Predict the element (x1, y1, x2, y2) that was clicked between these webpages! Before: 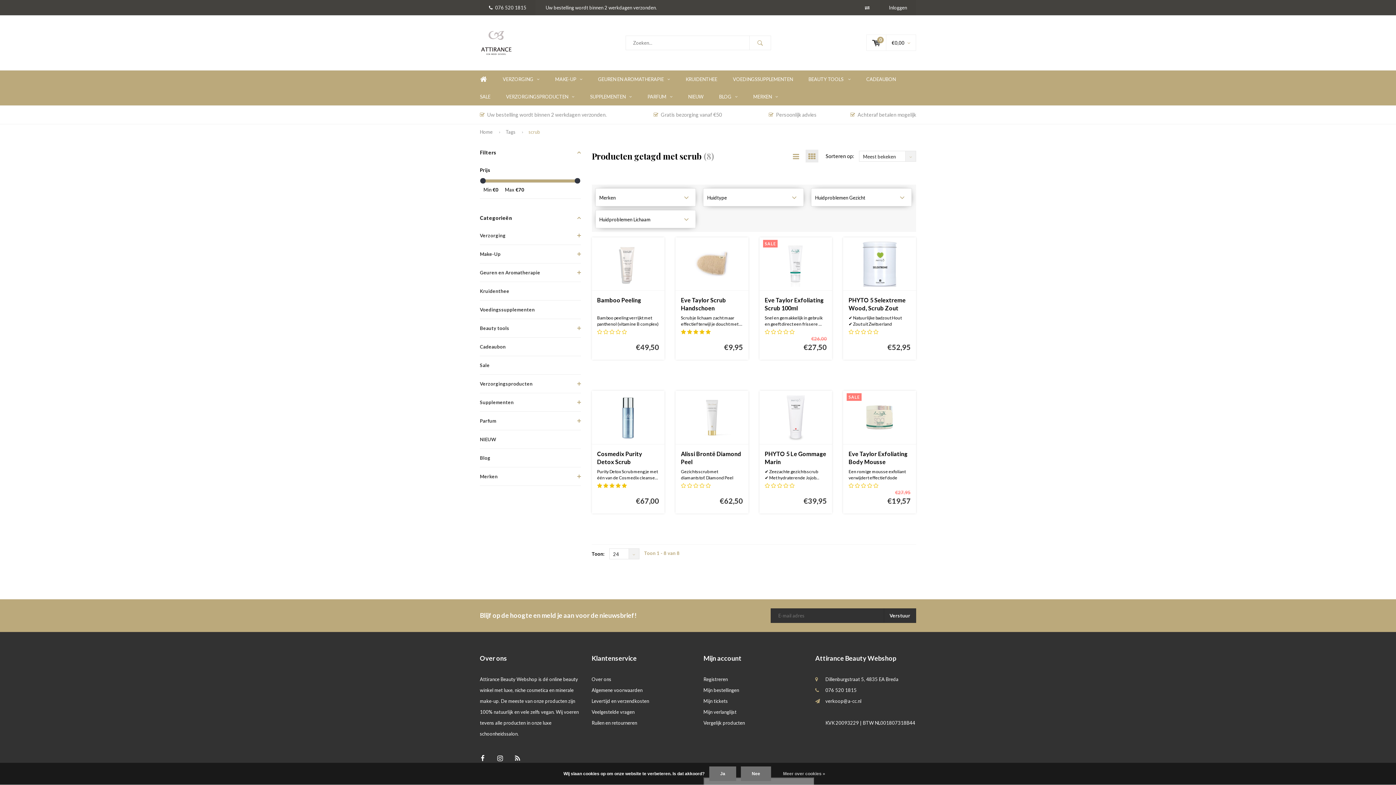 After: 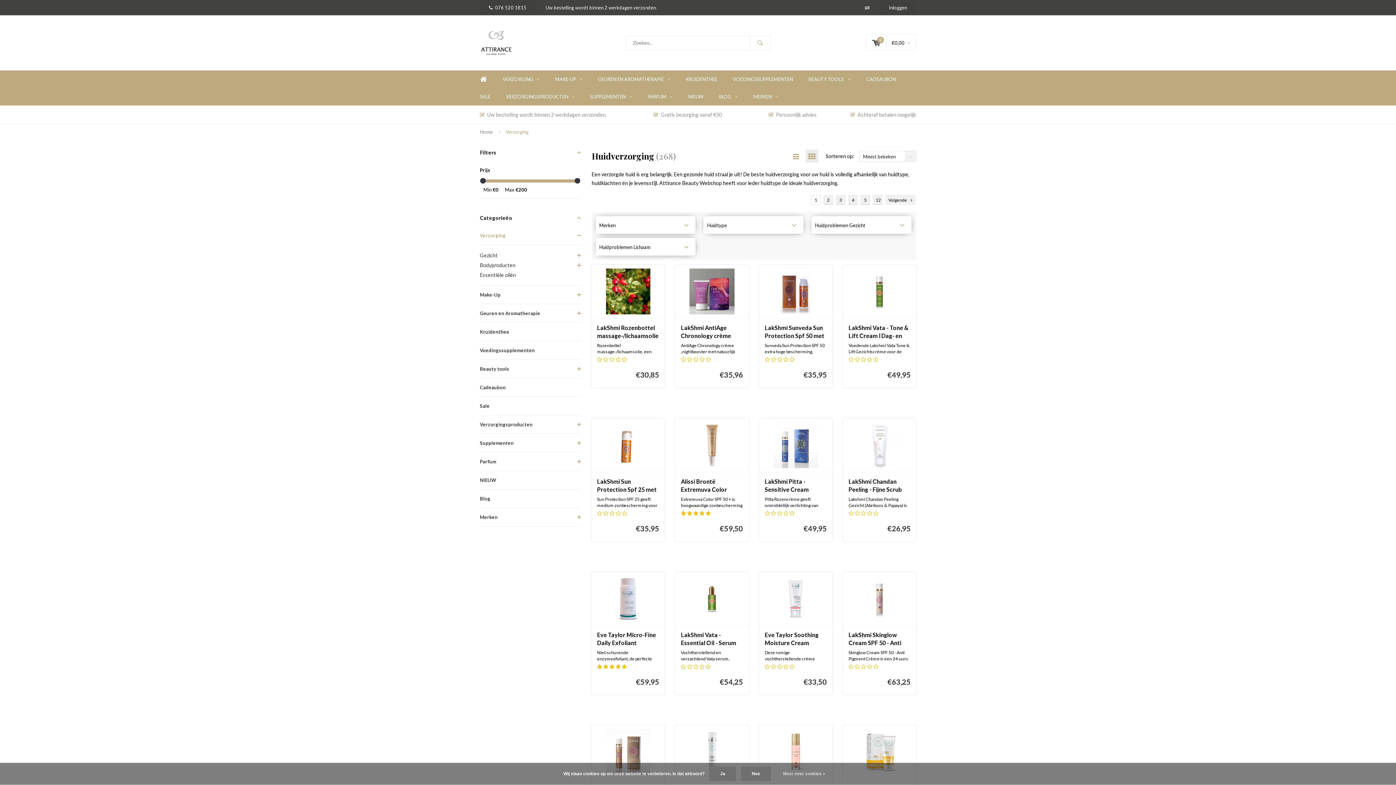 Action: label: Verzorging bbox: (480, 226, 580, 244)